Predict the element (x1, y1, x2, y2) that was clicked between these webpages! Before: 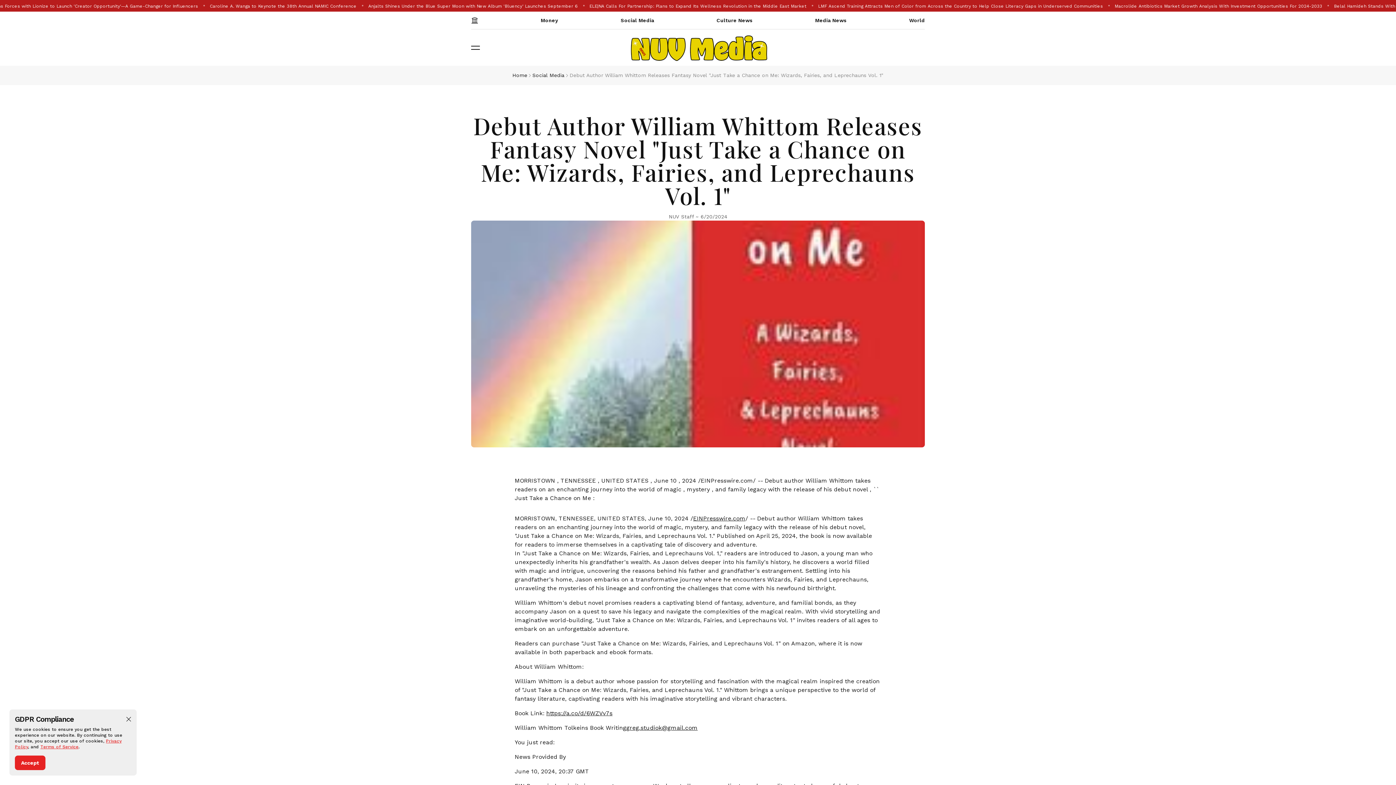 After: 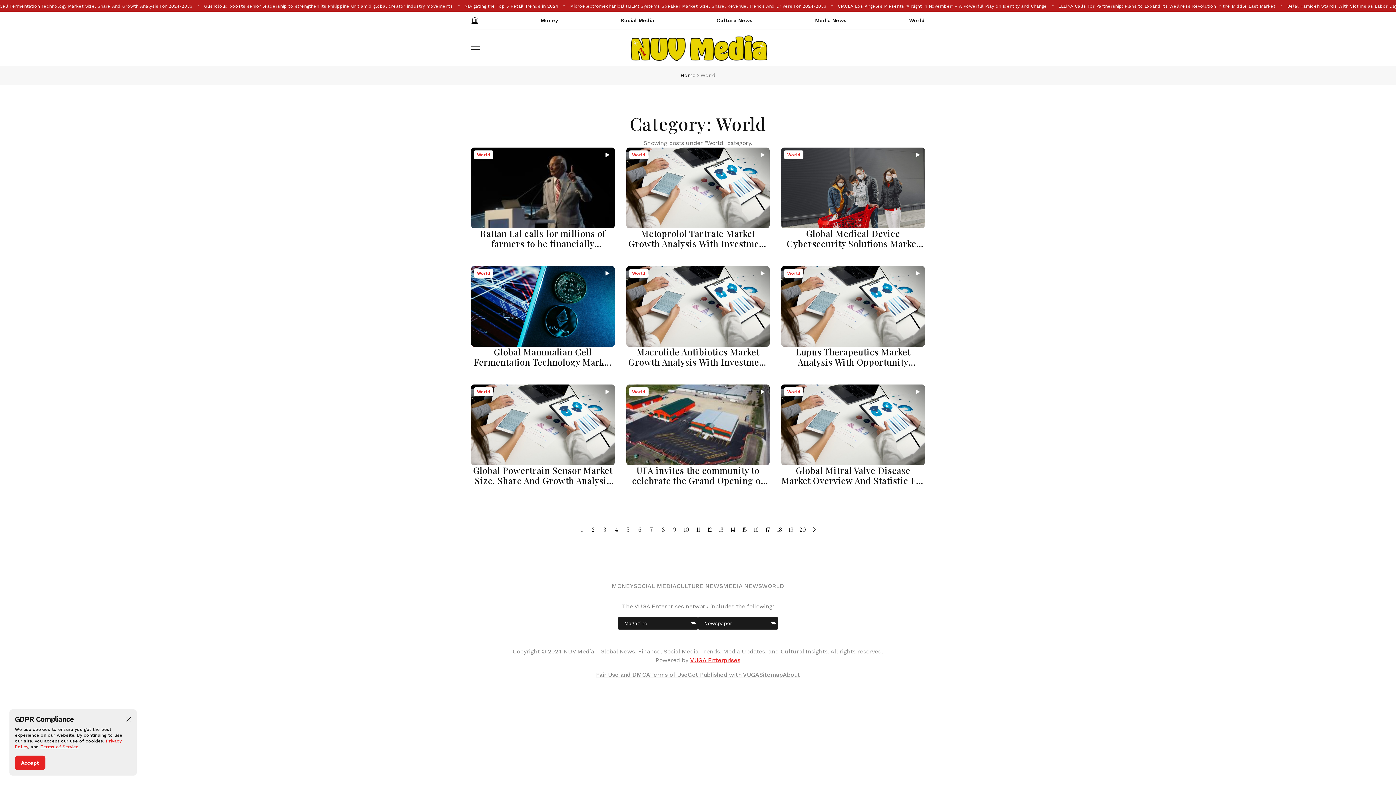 Action: bbox: (909, 11, 925, 29) label: World